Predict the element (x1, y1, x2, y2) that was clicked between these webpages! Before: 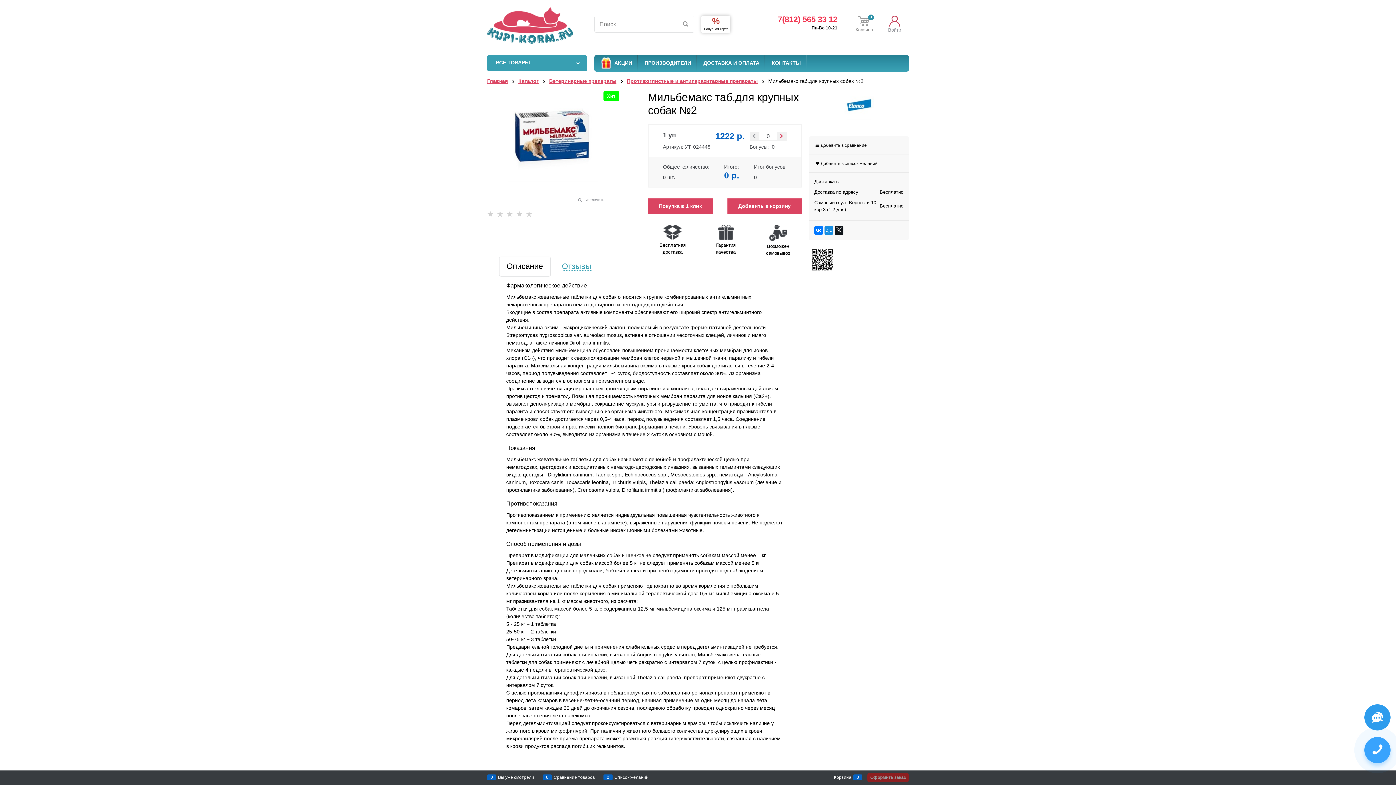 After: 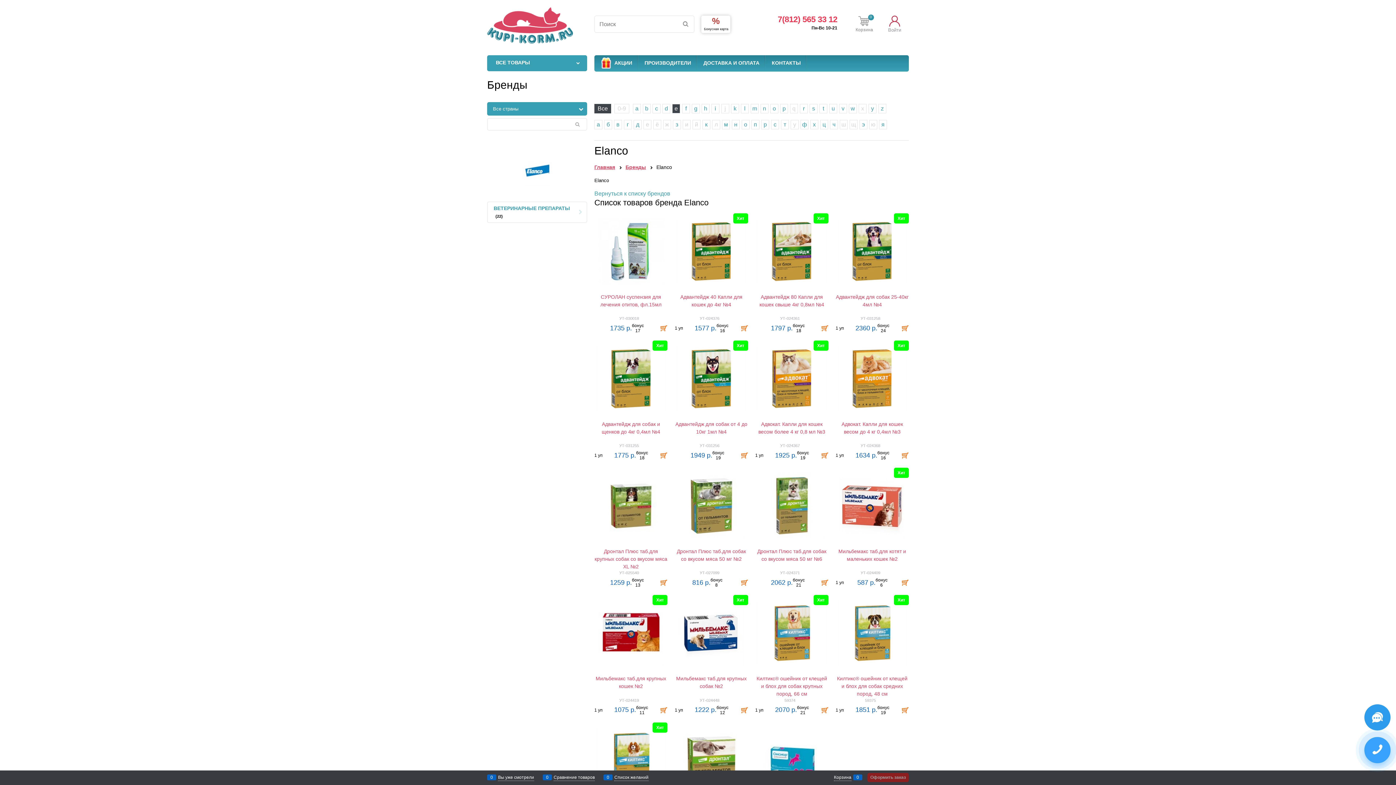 Action: bbox: (844, 115, 873, 121)